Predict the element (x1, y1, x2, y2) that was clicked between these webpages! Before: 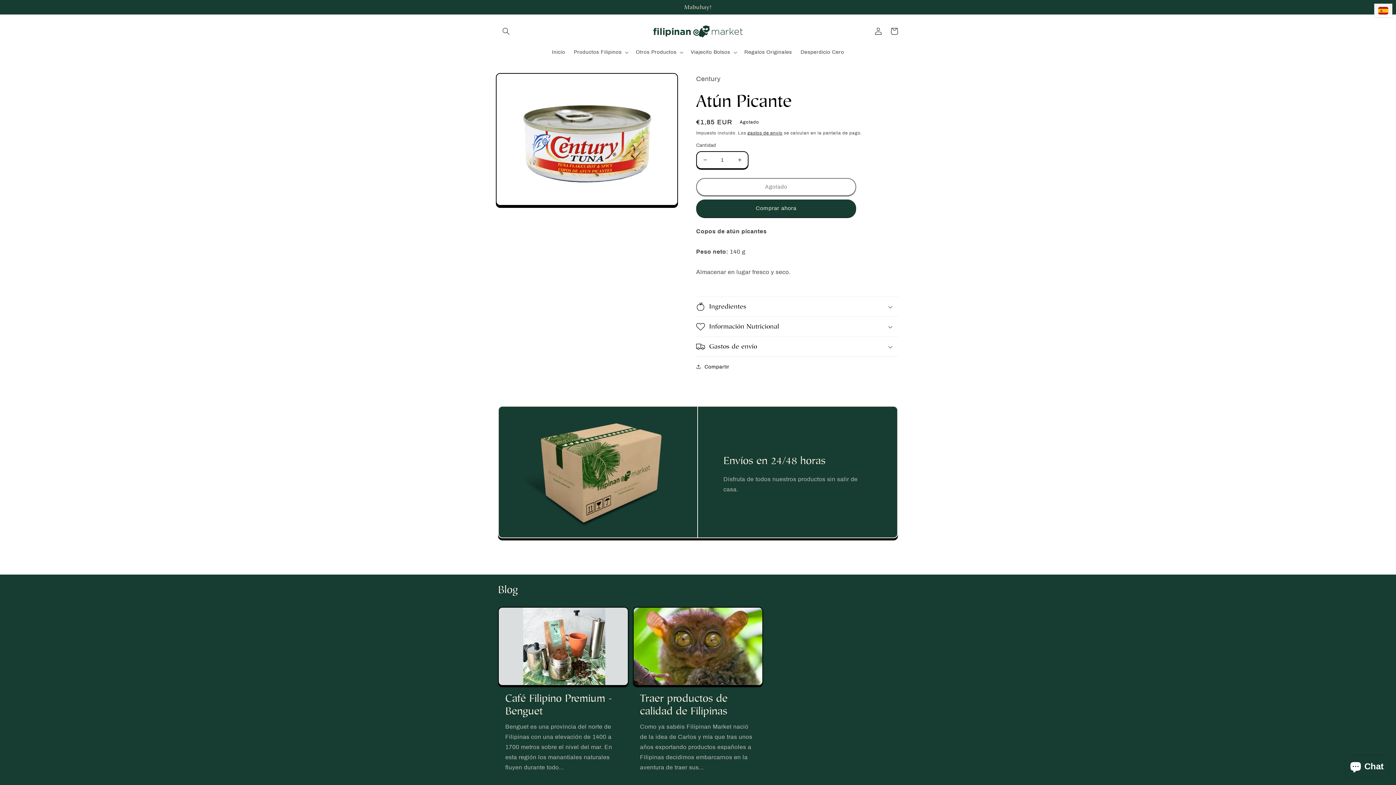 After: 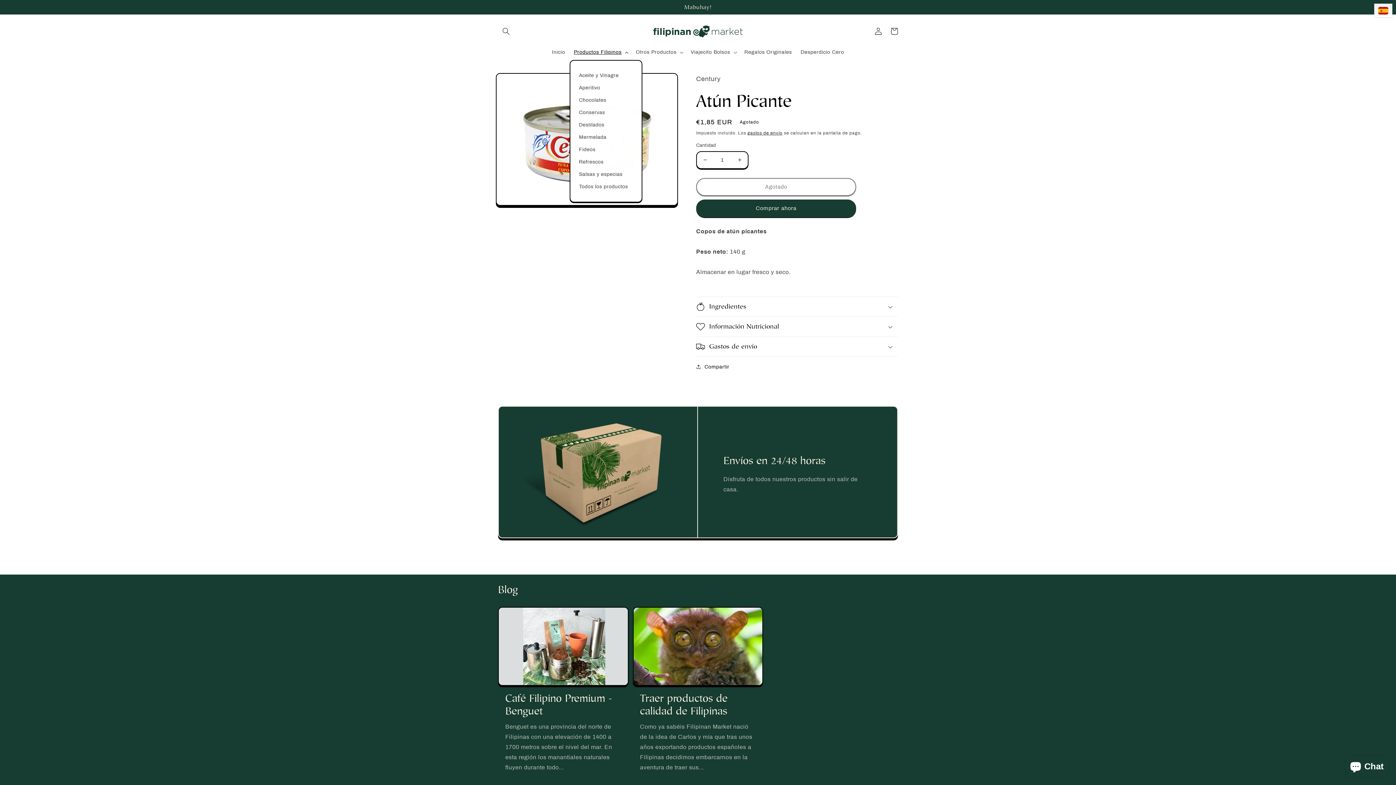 Action: label: Productos Filipinos bbox: (569, 44, 631, 59)